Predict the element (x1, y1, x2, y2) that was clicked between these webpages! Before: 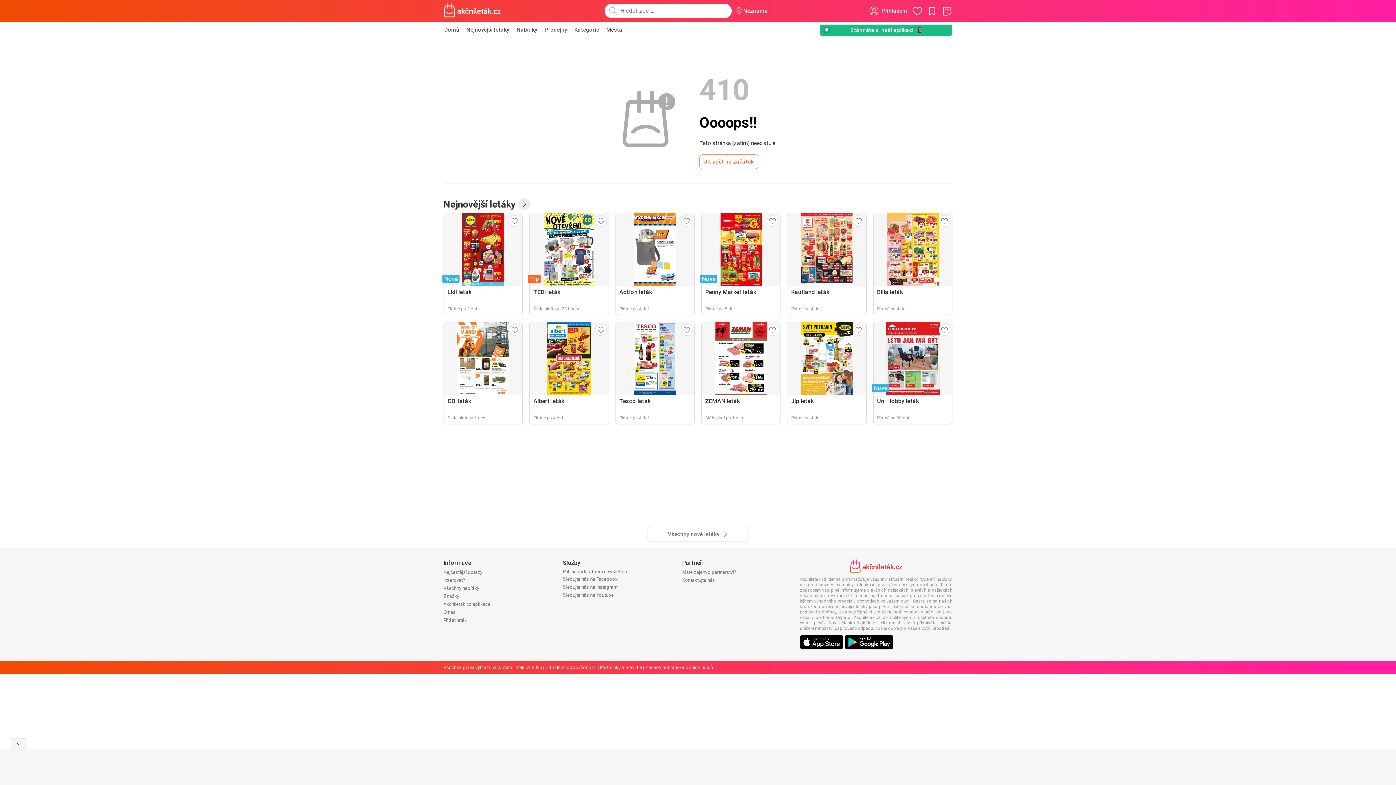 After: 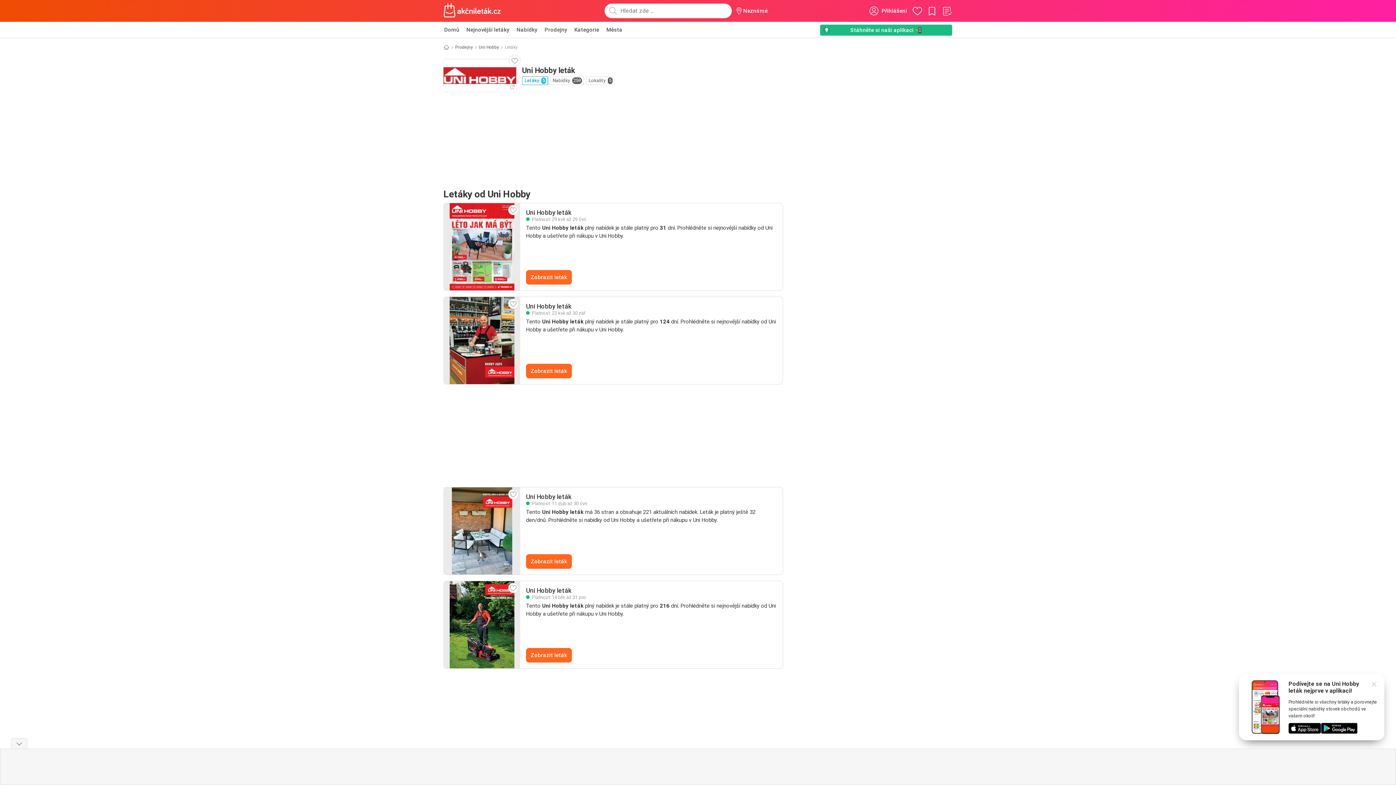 Action: label: Nové
Uni Hobby leták
Platné po 30 dní bbox: (873, 322, 952, 424)